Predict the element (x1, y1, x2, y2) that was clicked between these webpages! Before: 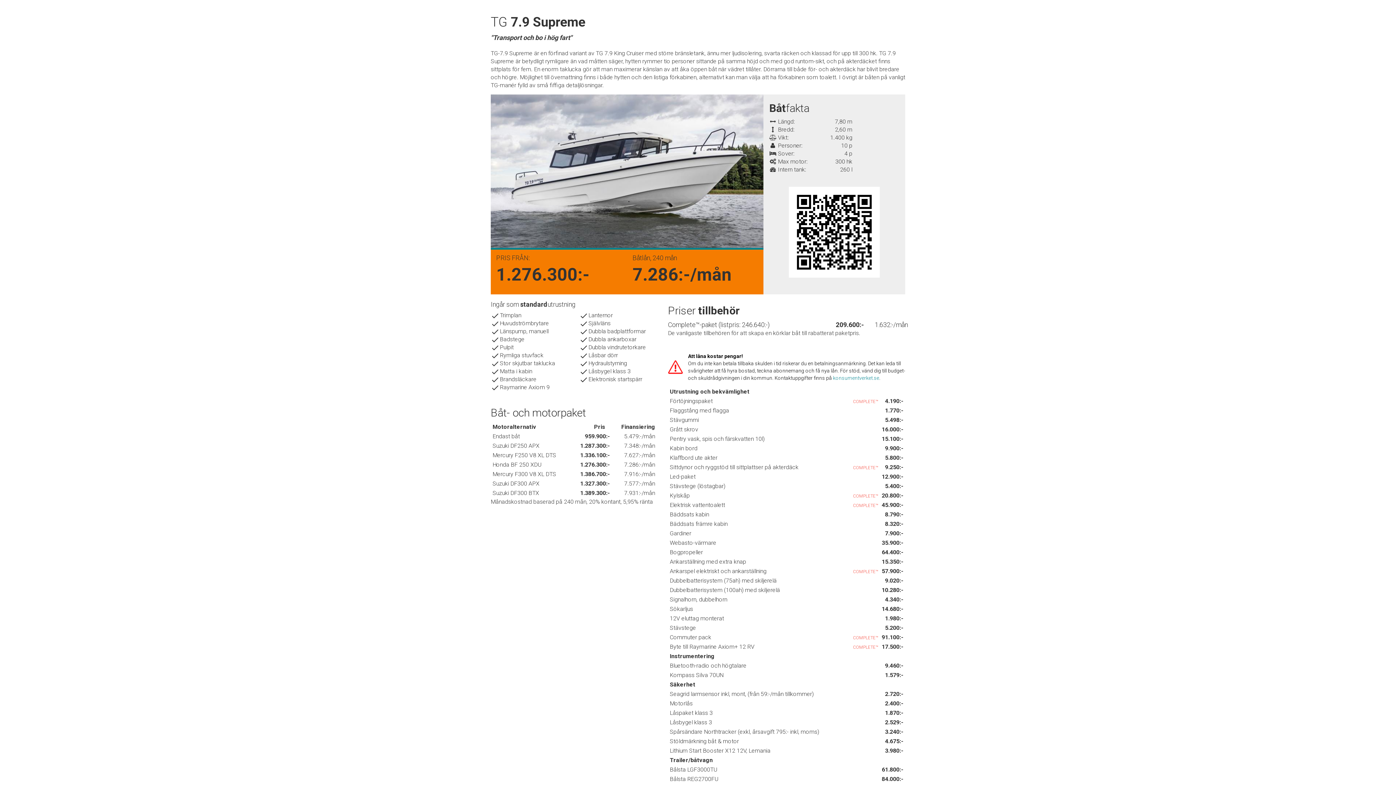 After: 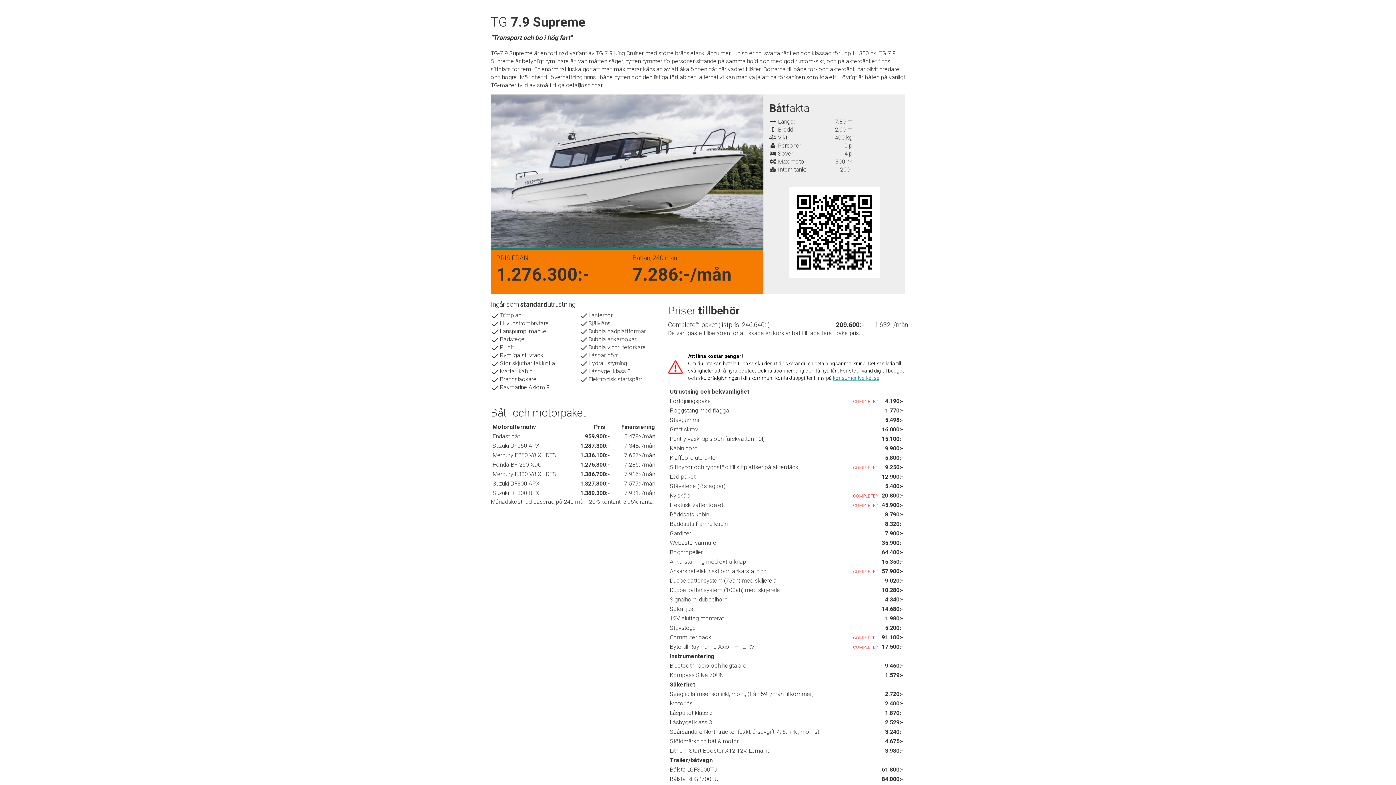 Action: bbox: (833, 375, 879, 381) label: konsumentverket.se